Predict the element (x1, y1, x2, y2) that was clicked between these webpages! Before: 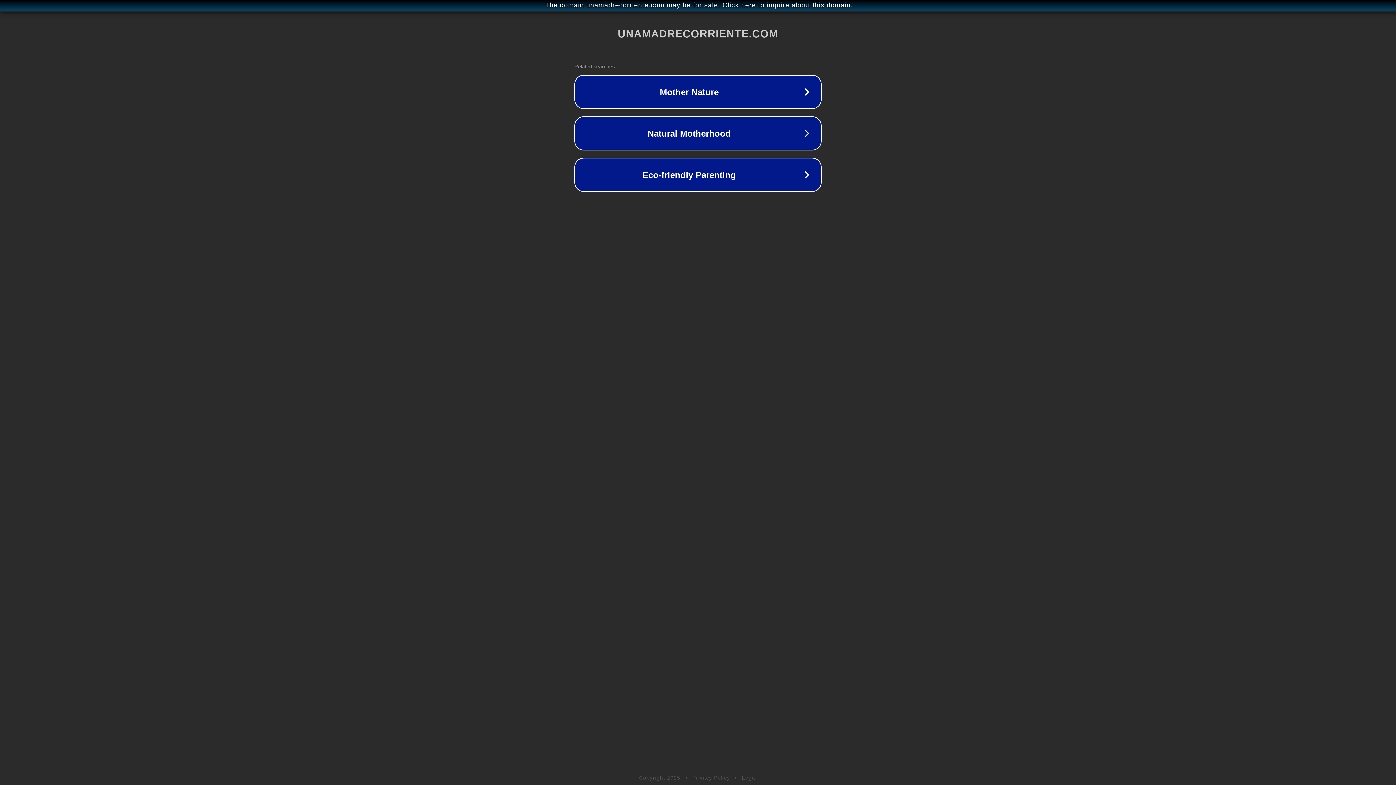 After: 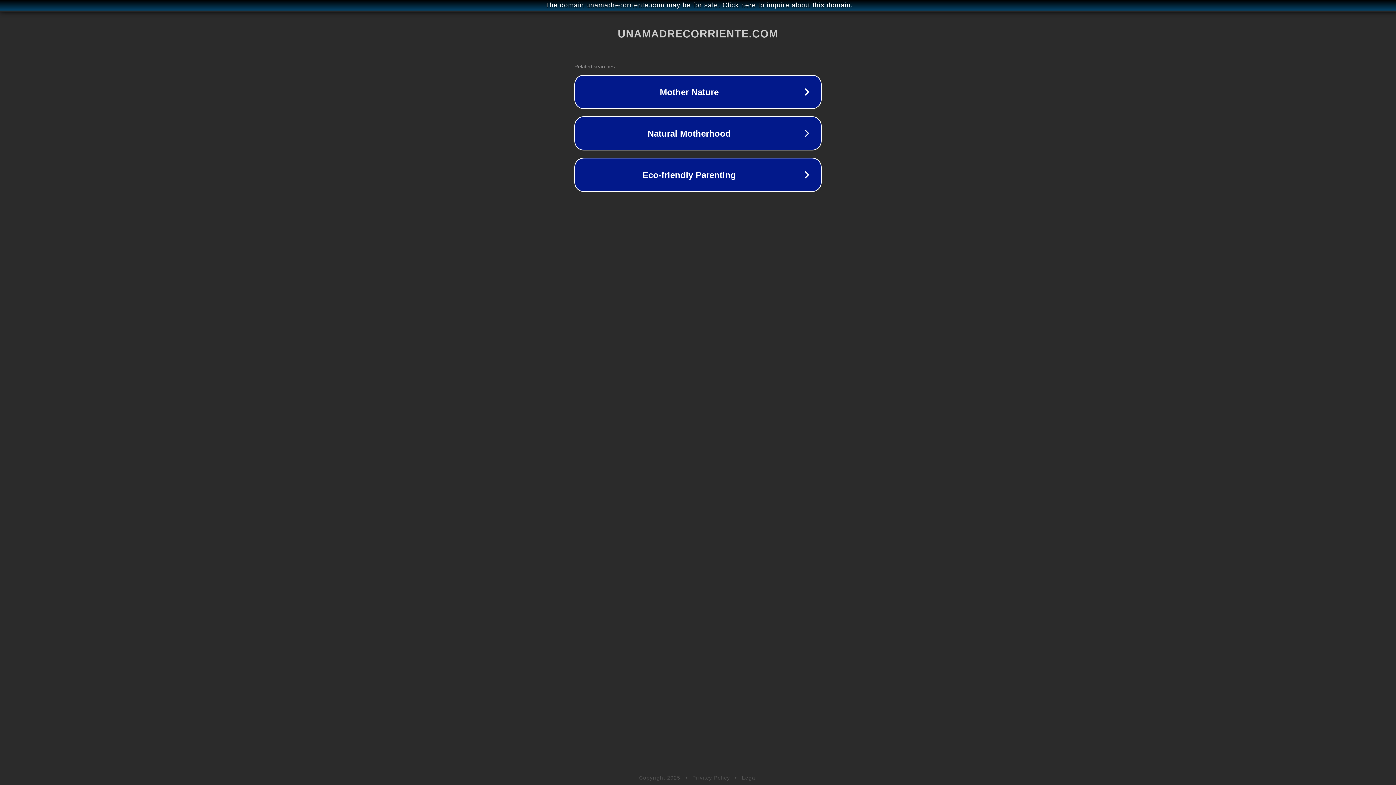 Action: bbox: (742, 775, 757, 781) label: Legal